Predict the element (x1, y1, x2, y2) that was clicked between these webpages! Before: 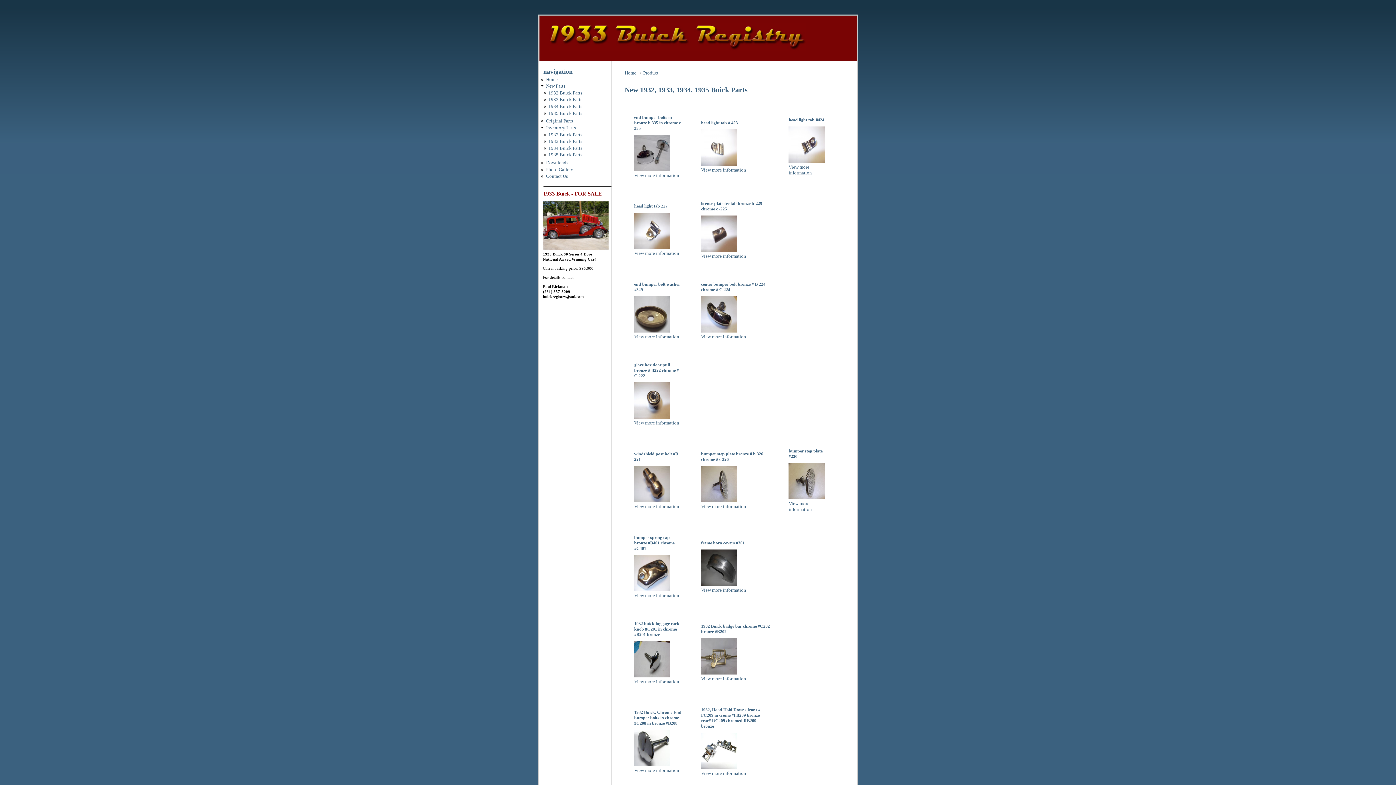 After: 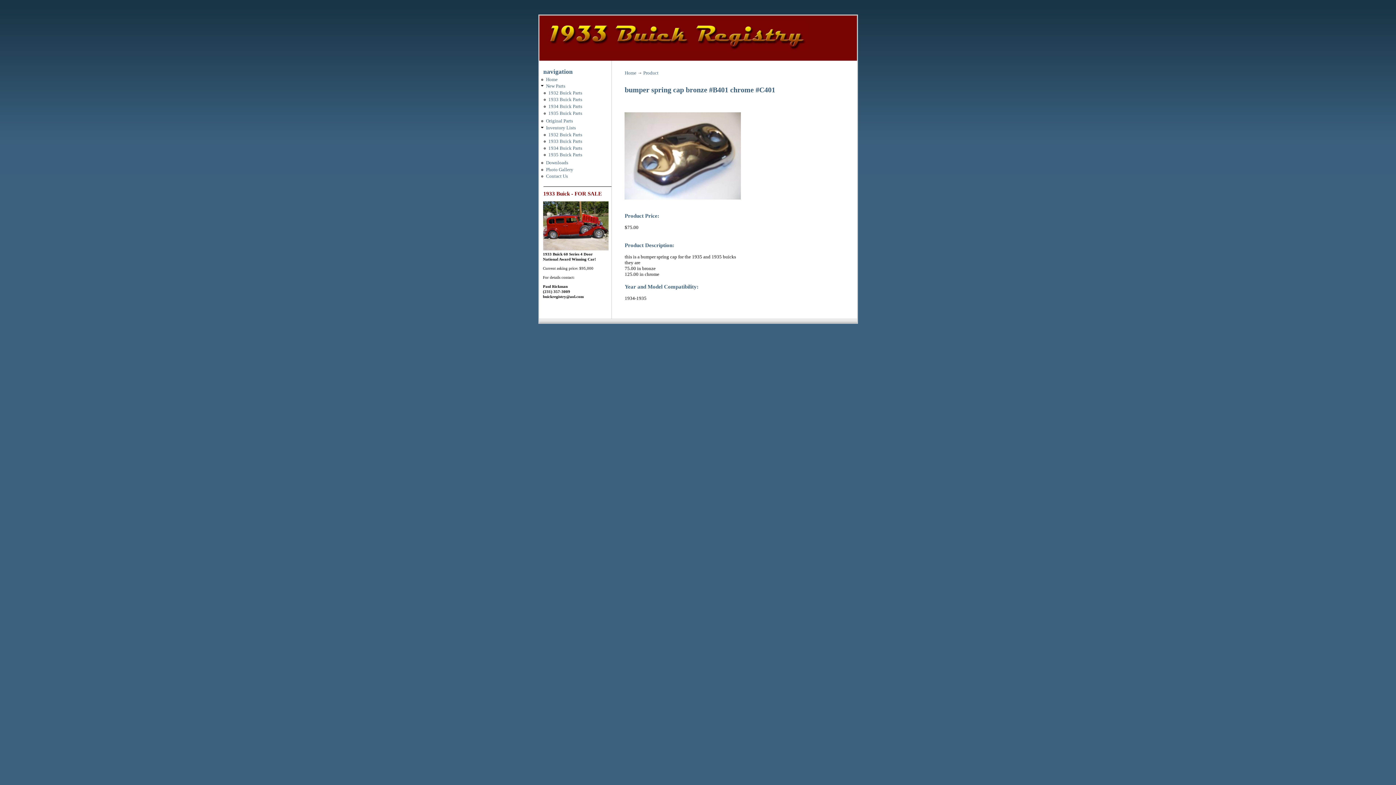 Action: bbox: (634, 587, 670, 592)